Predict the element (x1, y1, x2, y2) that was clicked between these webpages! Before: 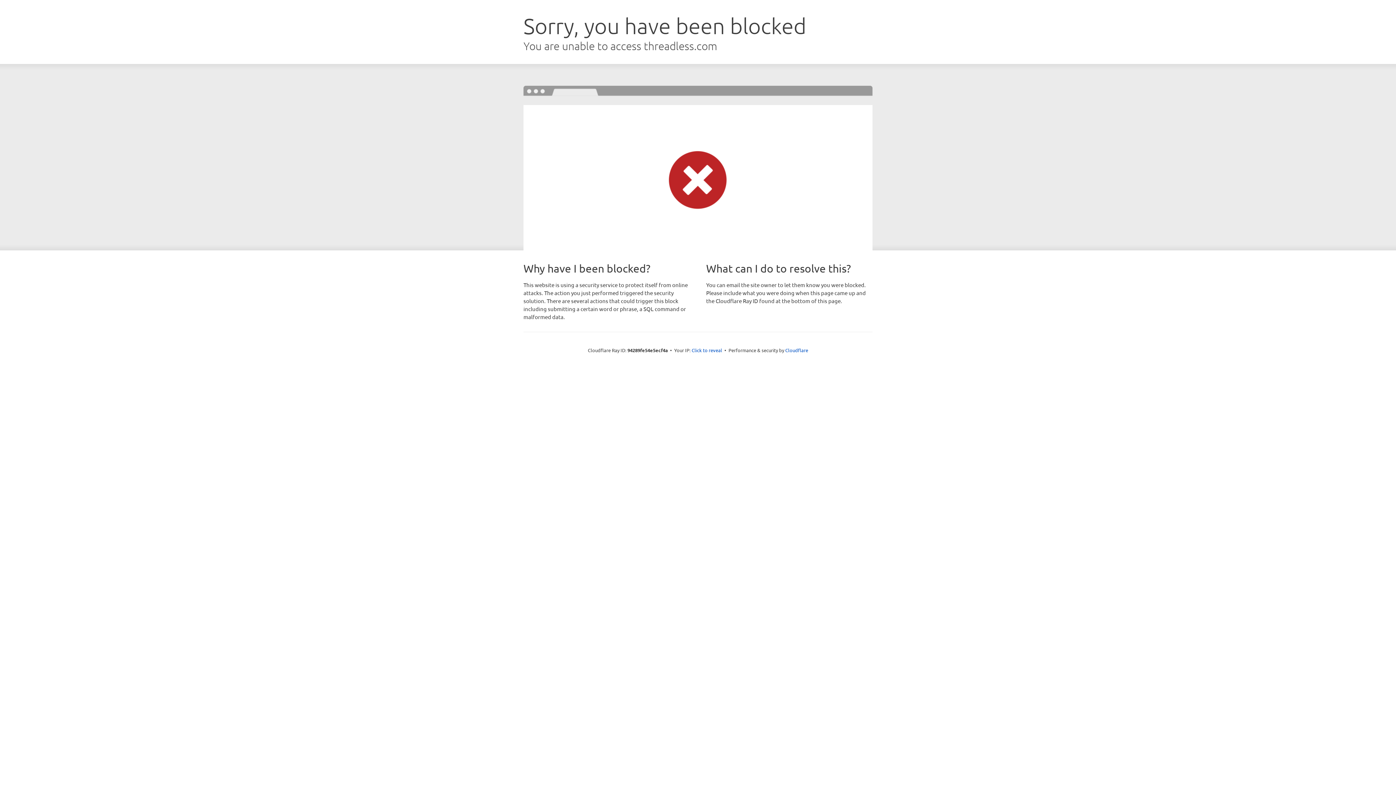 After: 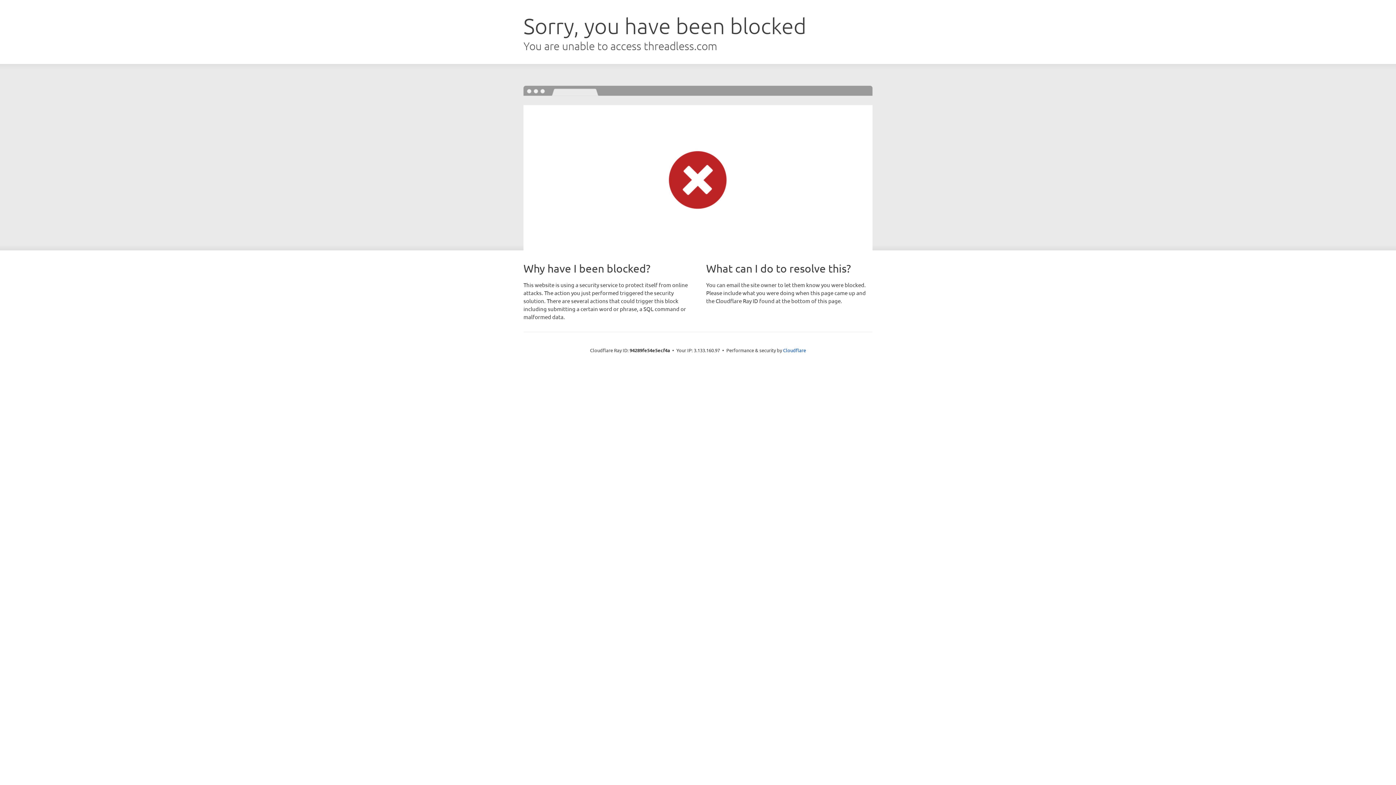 Action: bbox: (691, 346, 722, 353) label: Click to reveal